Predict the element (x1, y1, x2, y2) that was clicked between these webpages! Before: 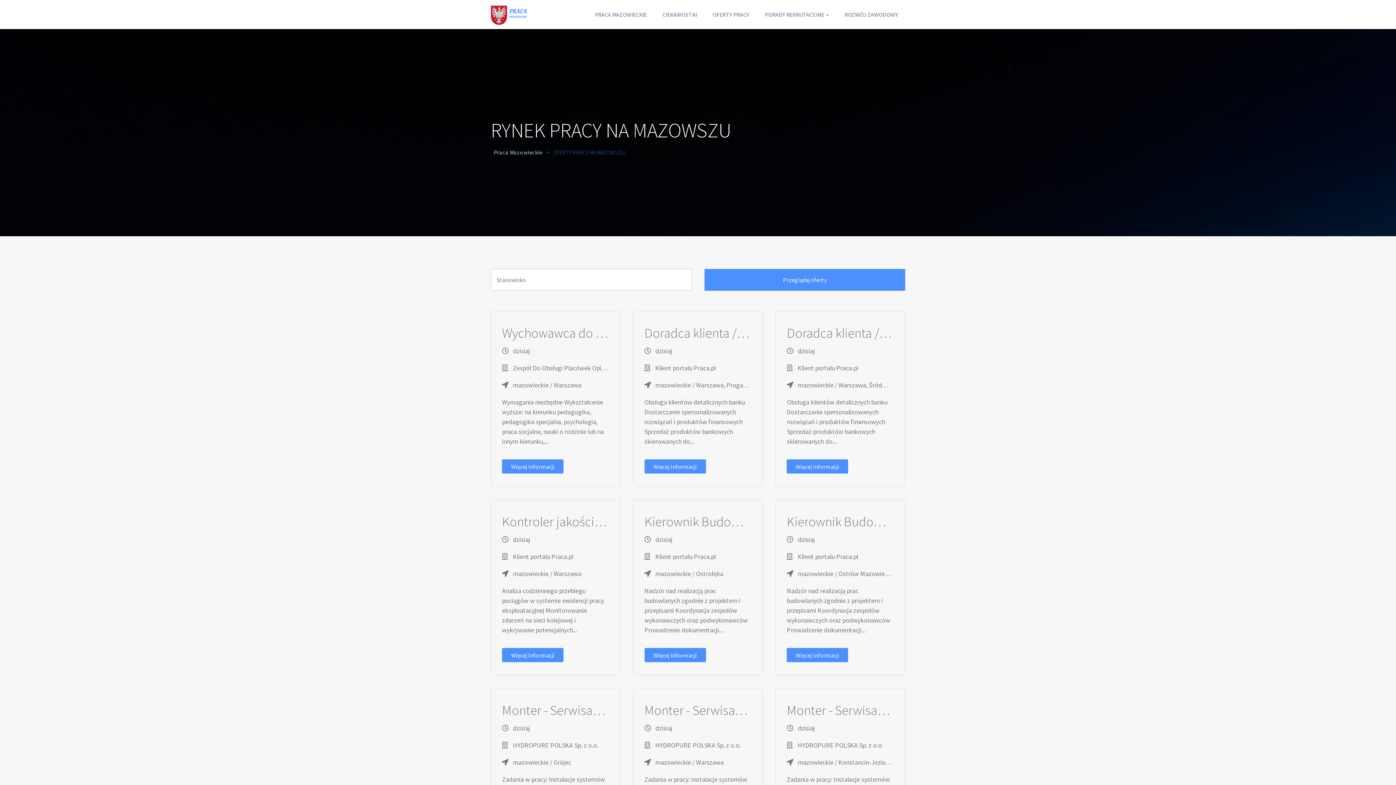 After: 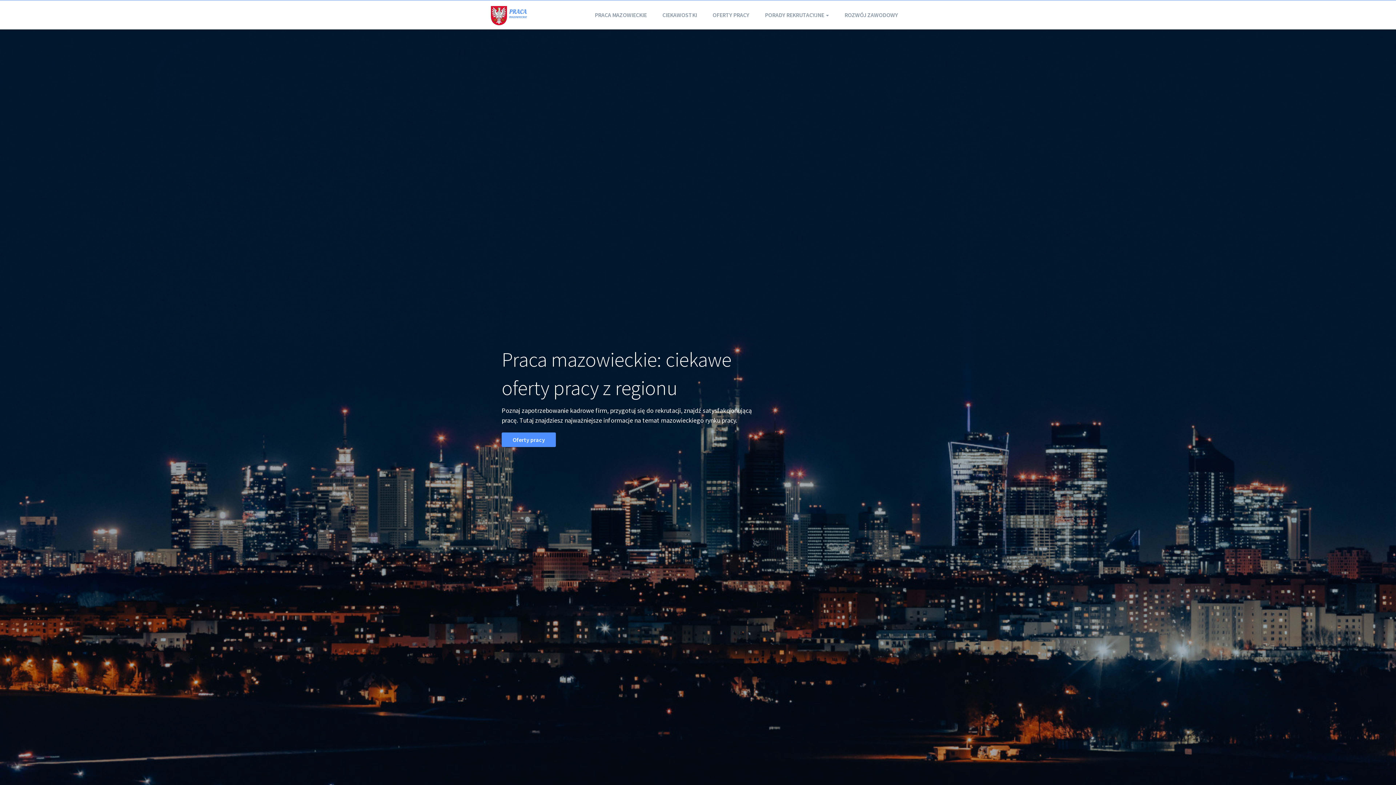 Action: bbox: (490, 0, 527, 29)